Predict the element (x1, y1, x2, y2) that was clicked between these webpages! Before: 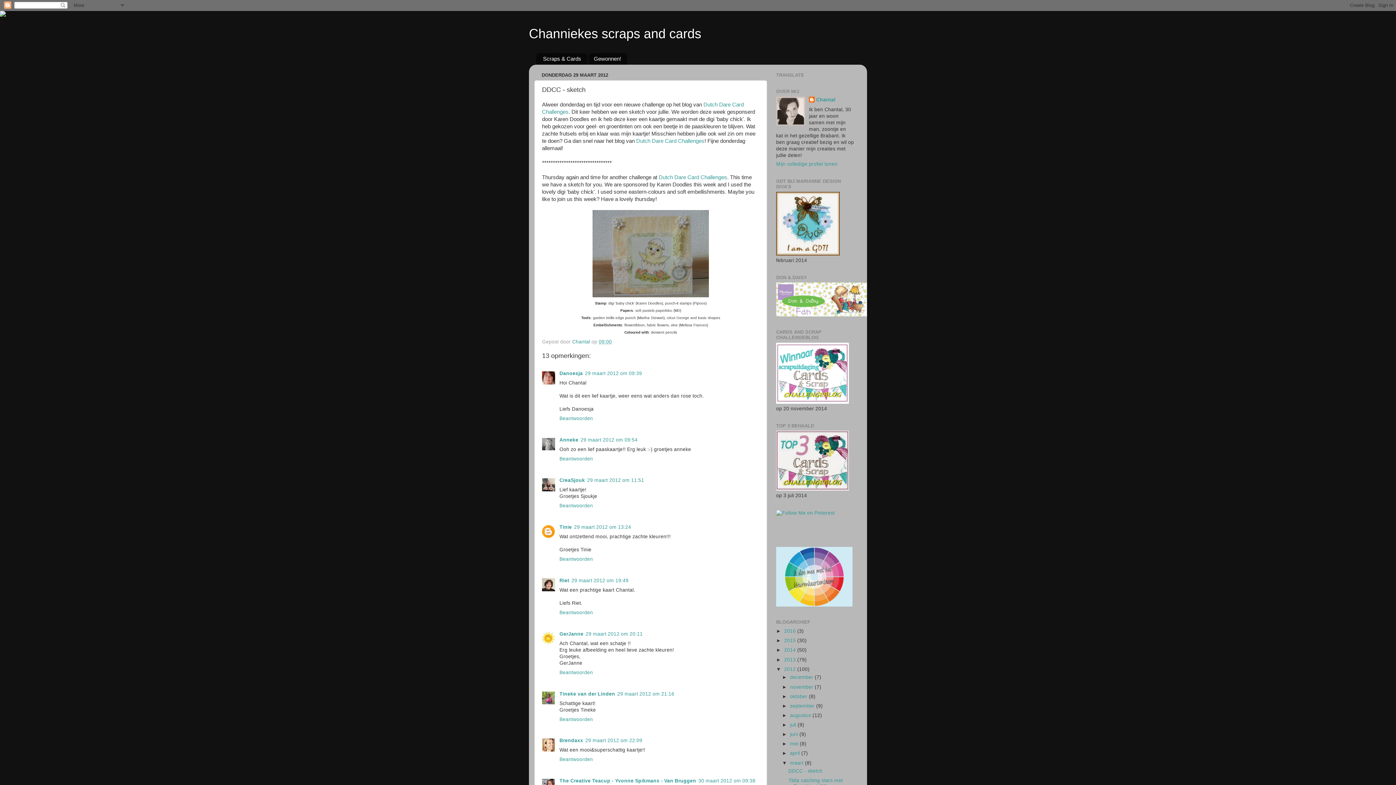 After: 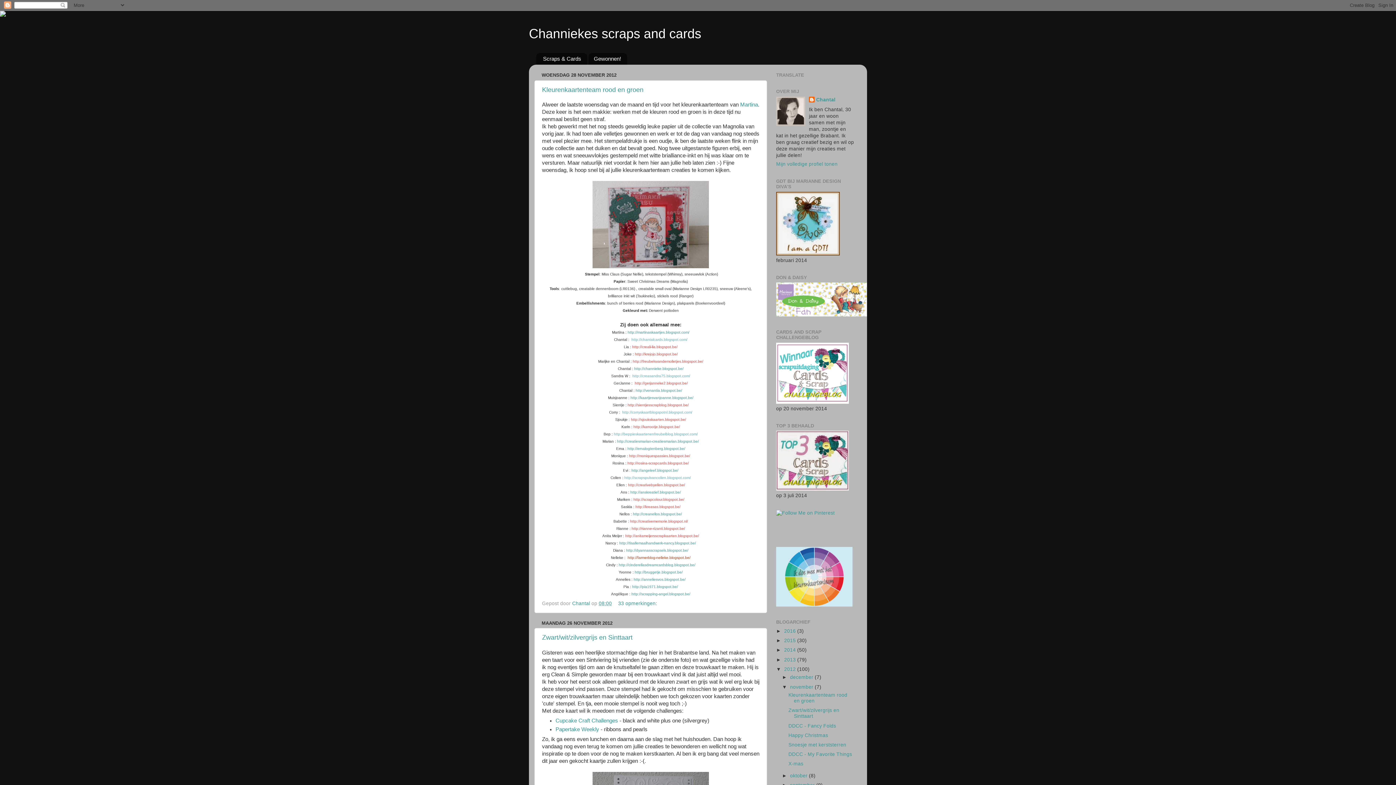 Action: label: november  bbox: (790, 684, 814, 690)